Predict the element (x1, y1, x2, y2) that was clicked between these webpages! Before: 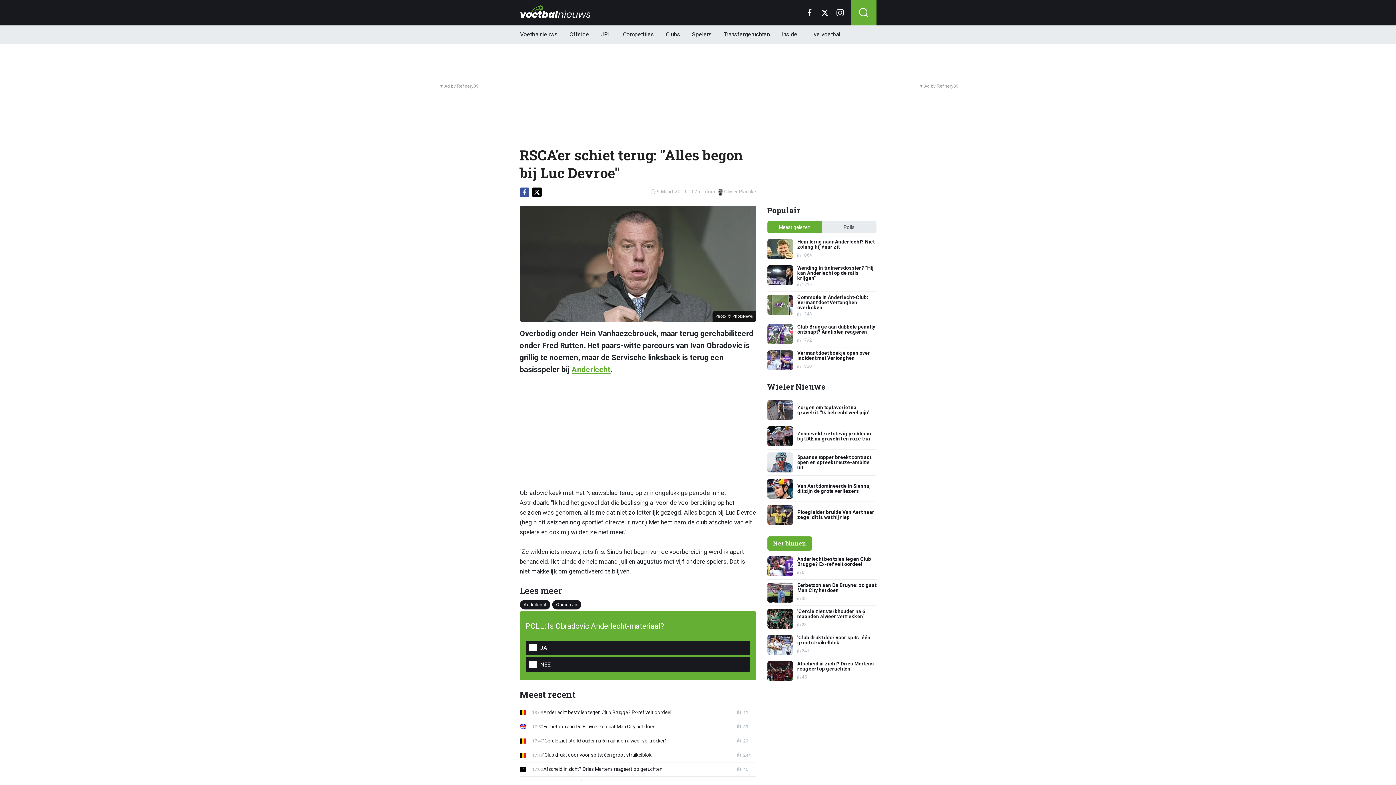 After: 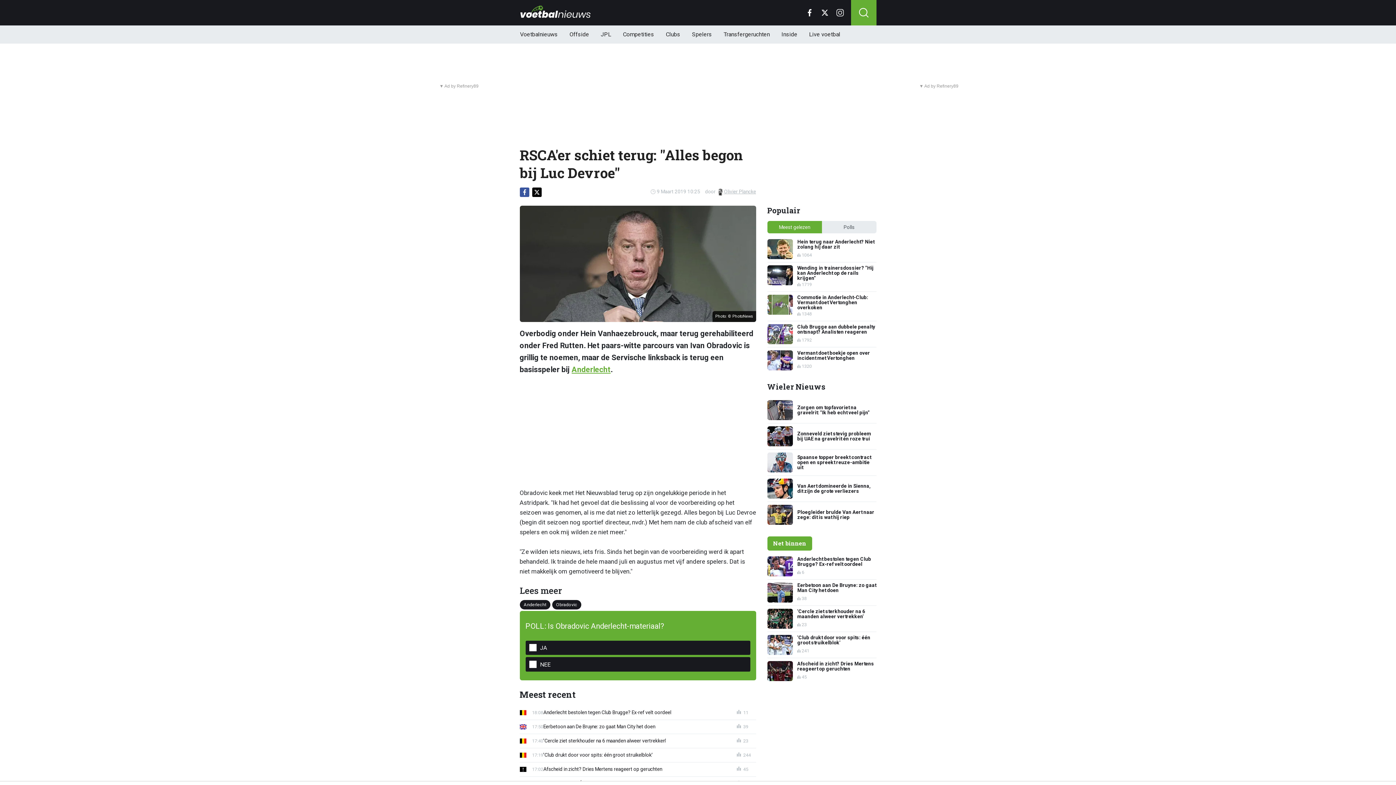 Action: bbox: (519, 187, 529, 197)